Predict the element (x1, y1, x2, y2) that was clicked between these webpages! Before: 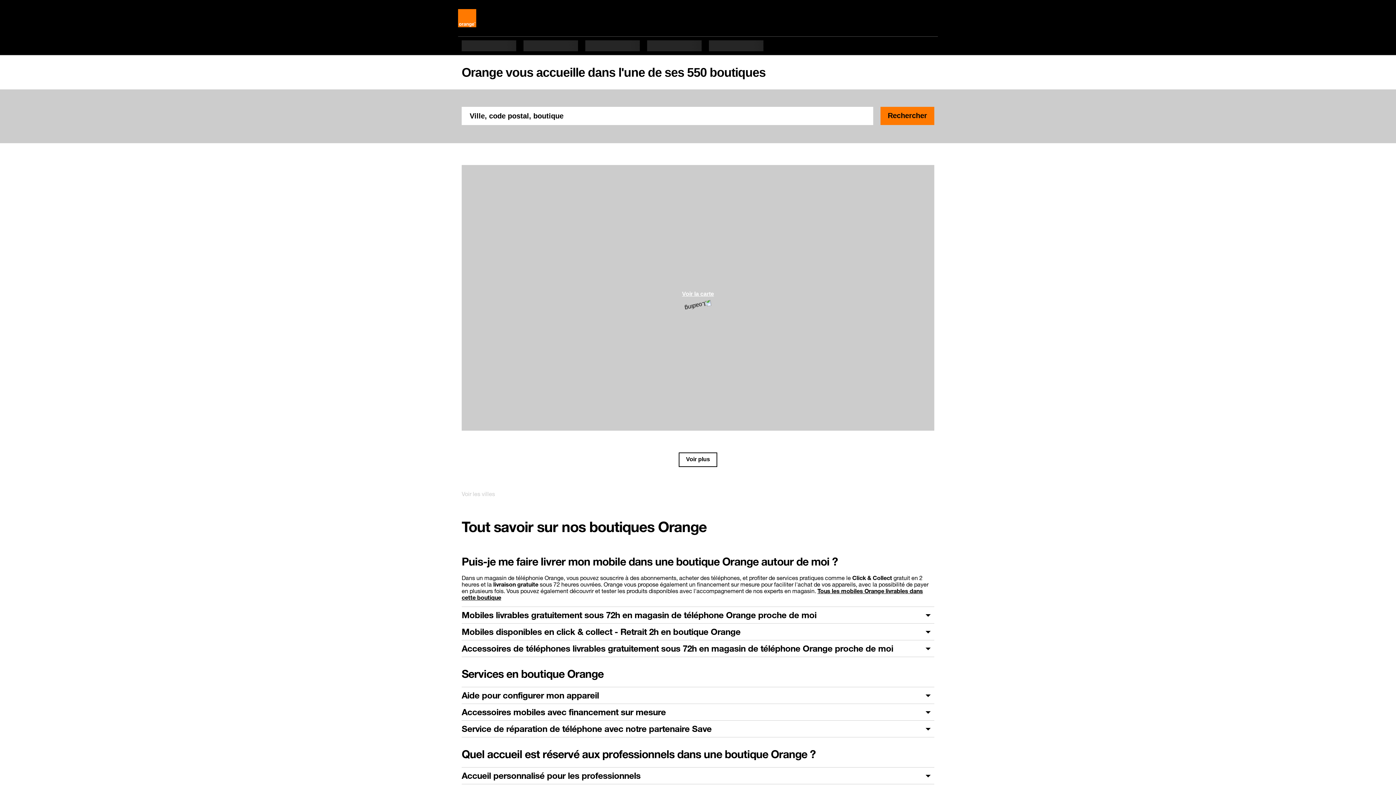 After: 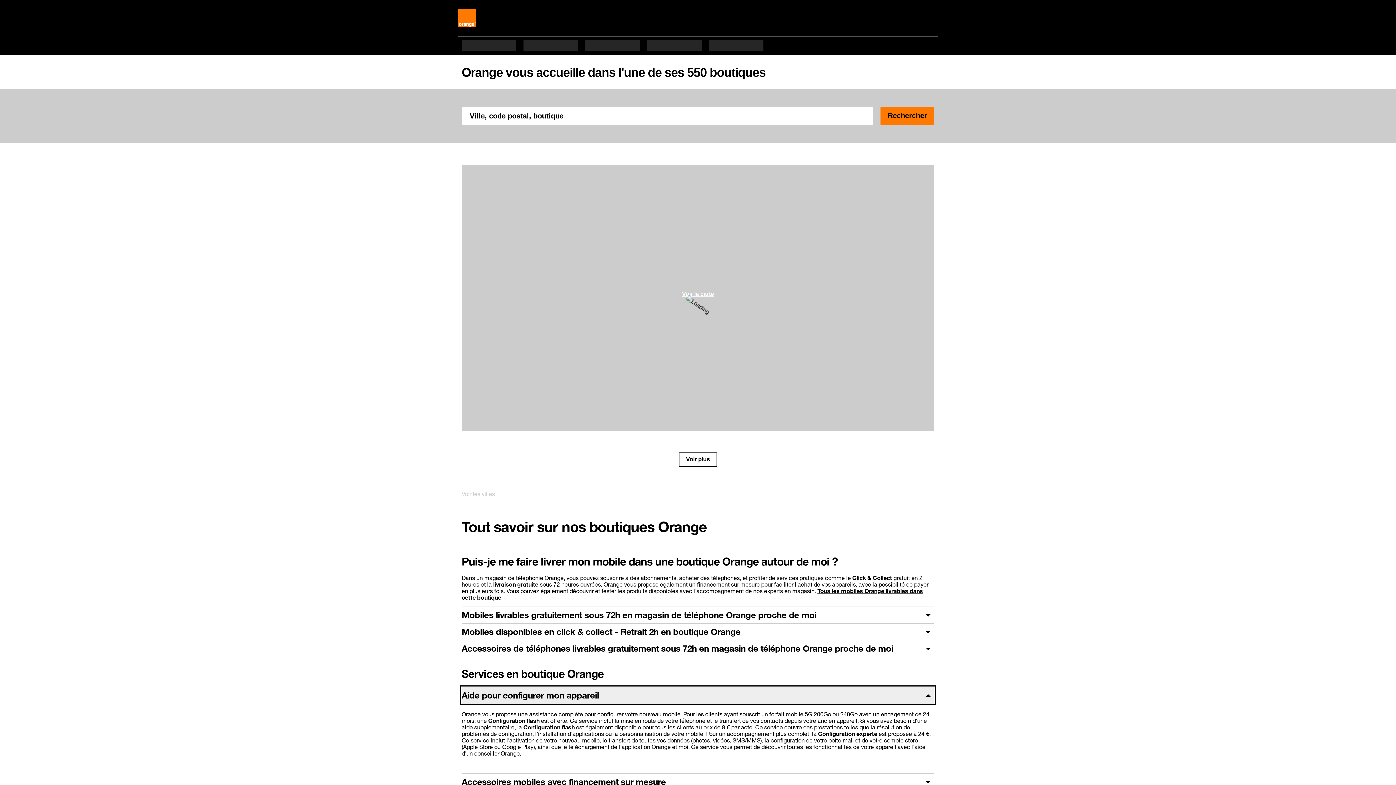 Action: bbox: (461, 687, 934, 704) label: Aide pour configurer mon appareil